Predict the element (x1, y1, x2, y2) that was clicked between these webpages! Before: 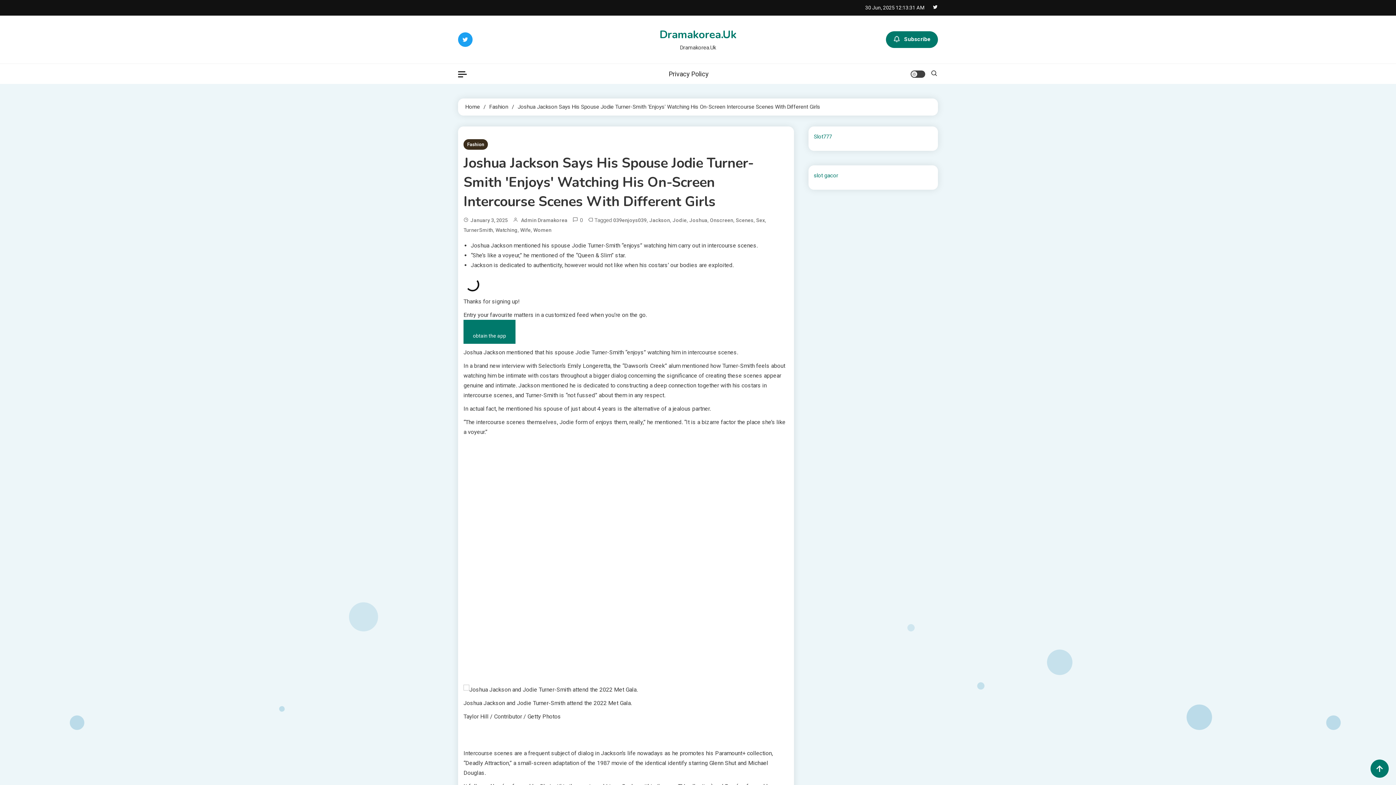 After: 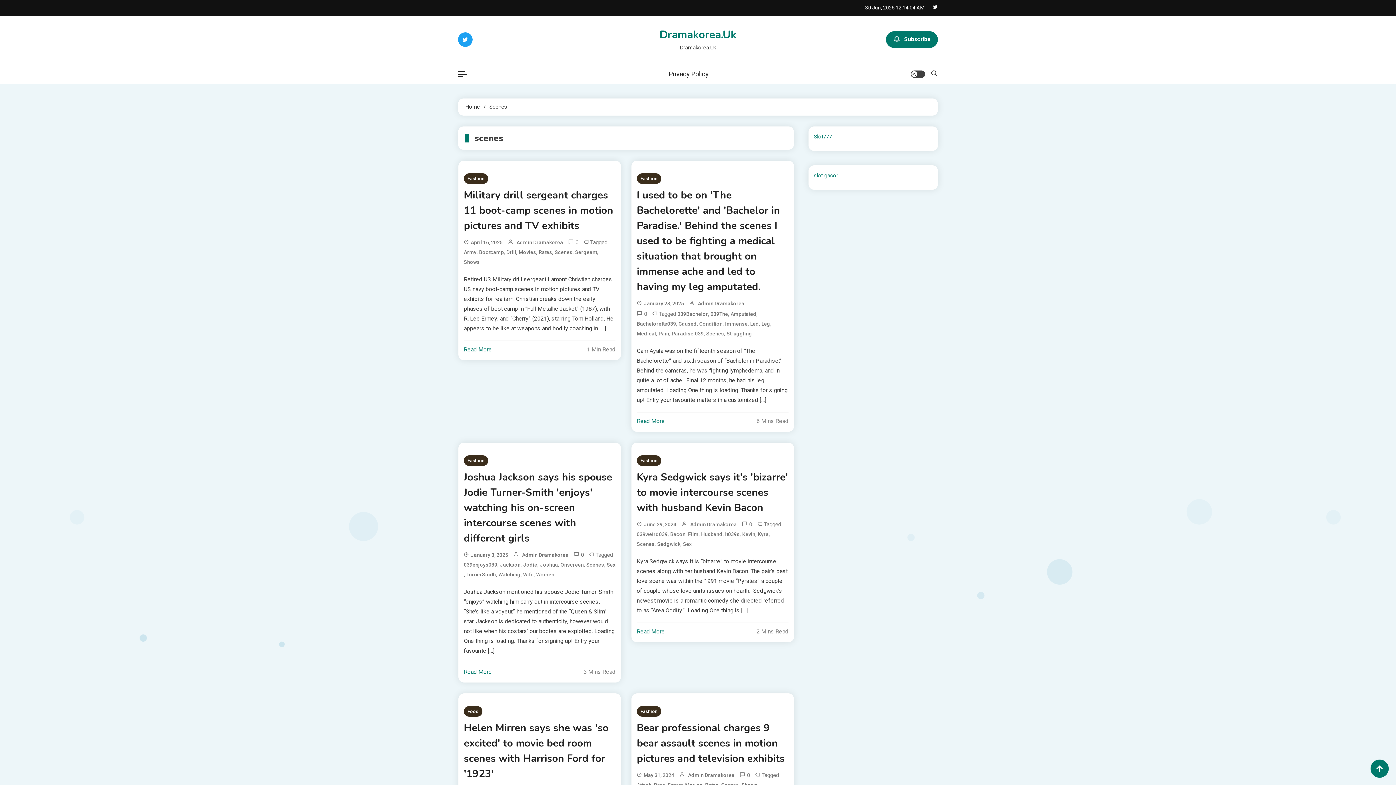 Action: label: Scenes bbox: (736, 216, 753, 225)